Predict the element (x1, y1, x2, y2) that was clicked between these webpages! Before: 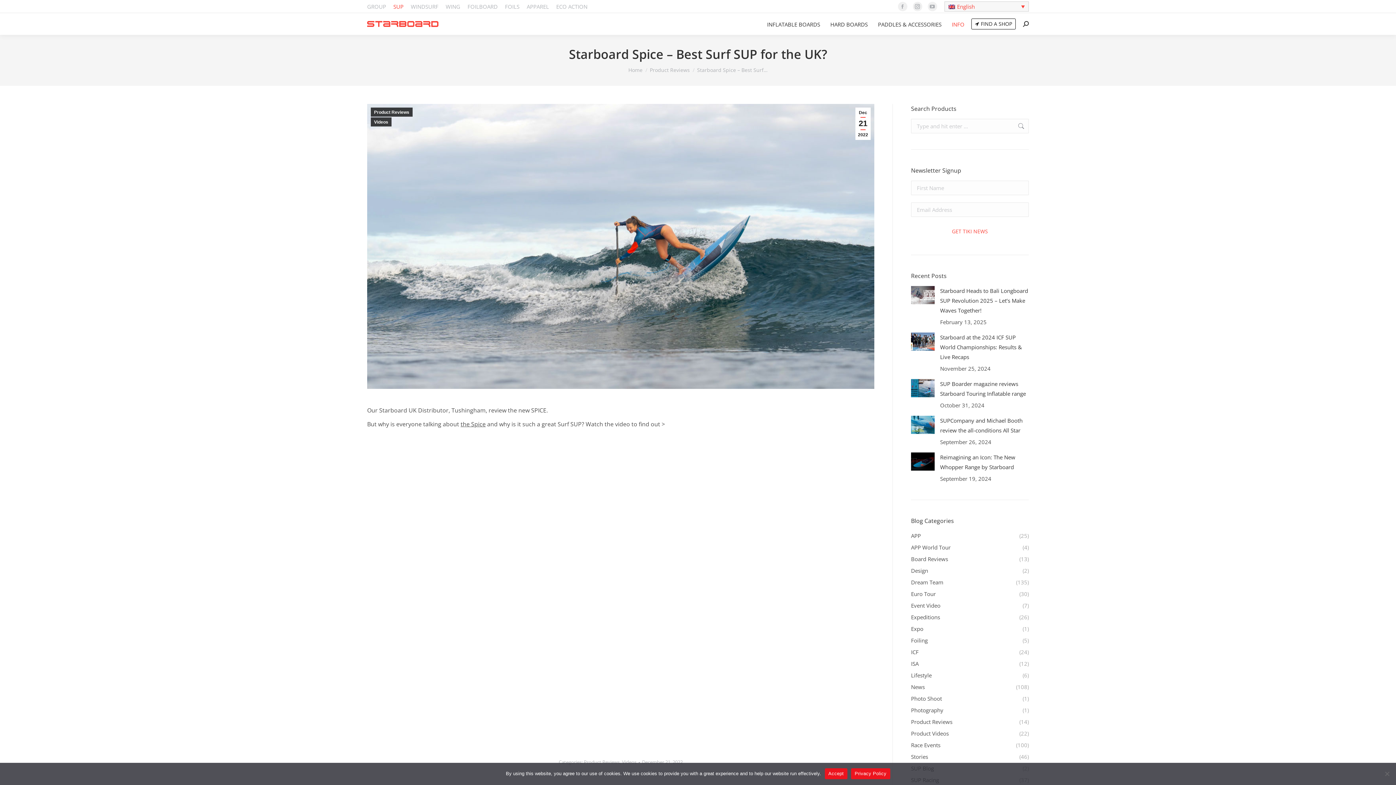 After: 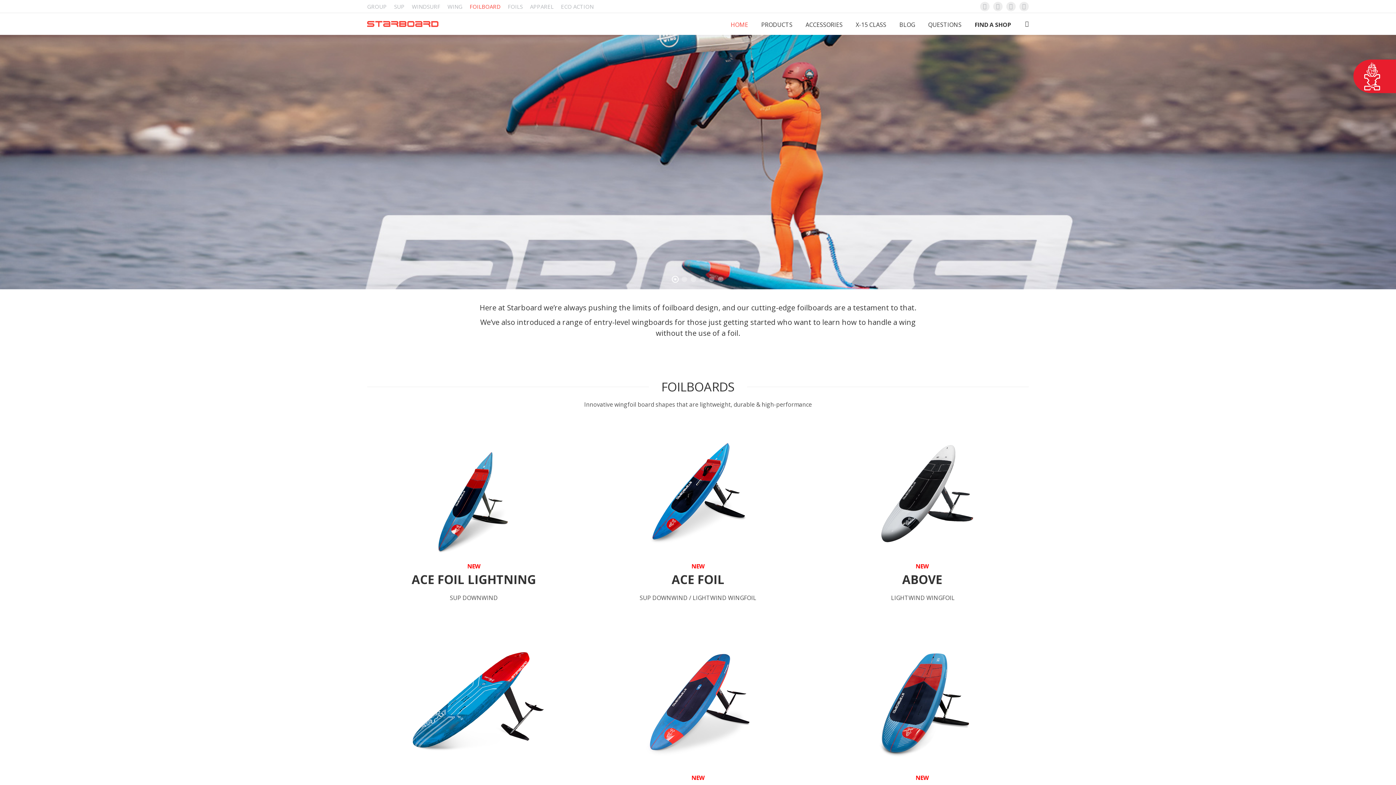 Action: label: FOILBOARD bbox: (467, 2, 497, 10)